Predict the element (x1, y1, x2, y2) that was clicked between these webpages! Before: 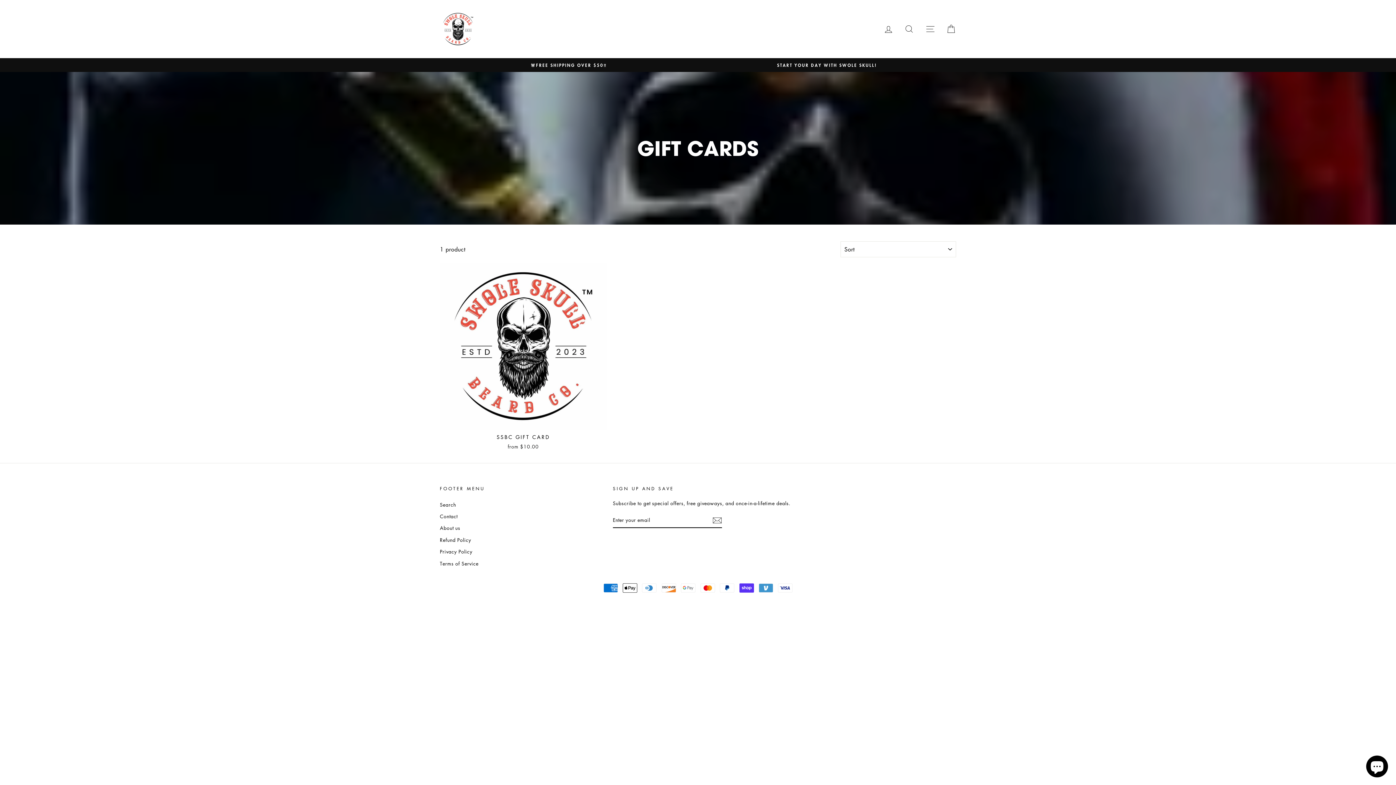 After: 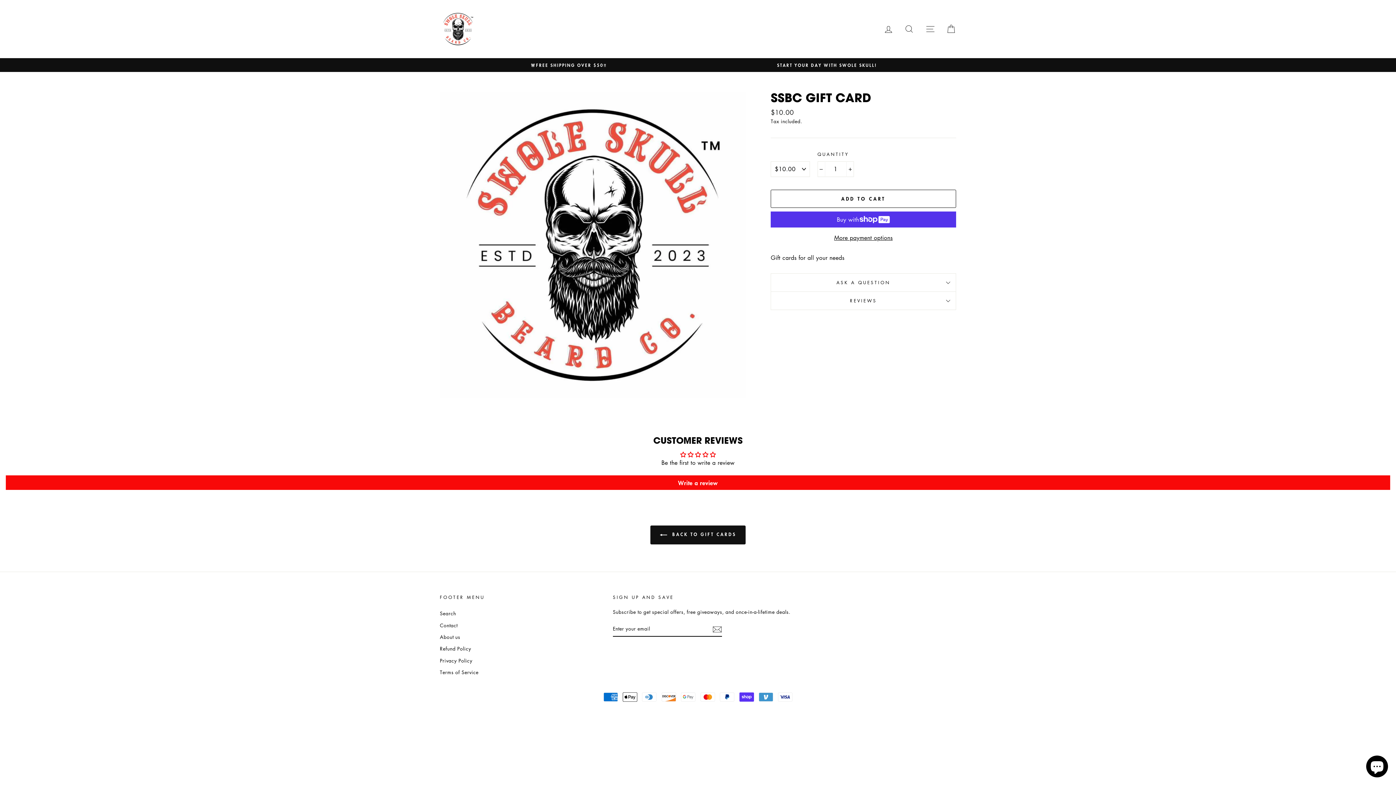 Action: bbox: (440, 262, 606, 452) label: Quick view
SSBC GIFT CARD
from $10.00